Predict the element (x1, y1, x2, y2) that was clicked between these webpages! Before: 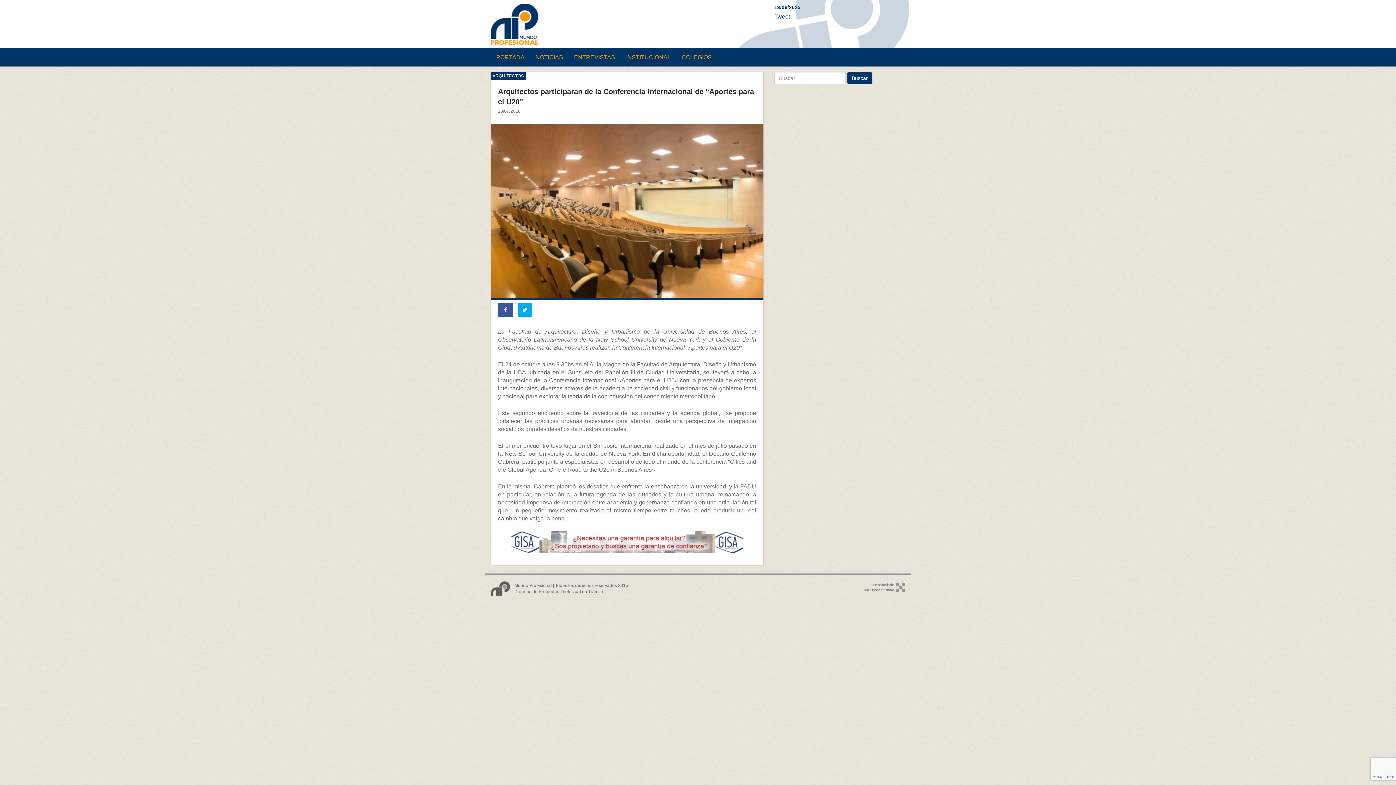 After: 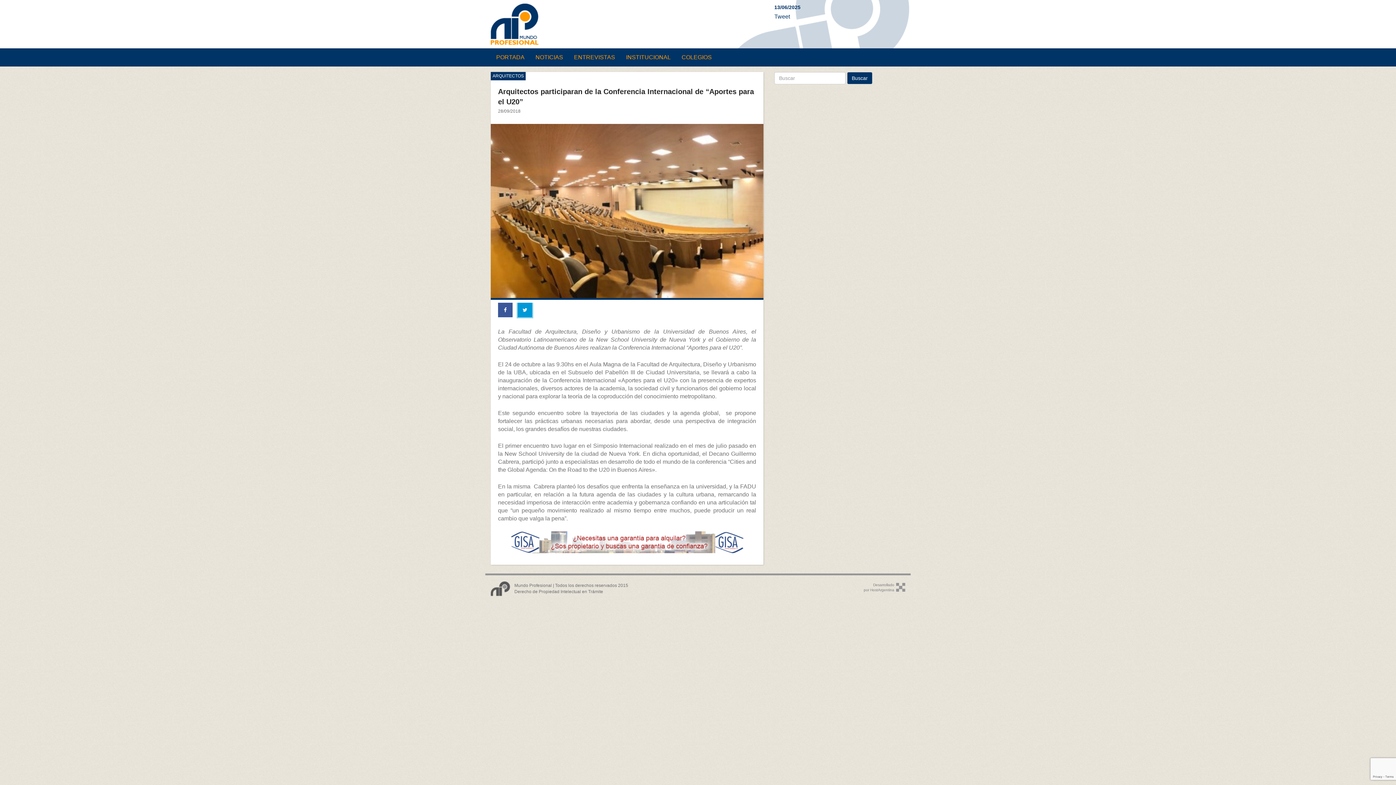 Action: label: Share on Twitter bbox: (517, 302, 532, 317)